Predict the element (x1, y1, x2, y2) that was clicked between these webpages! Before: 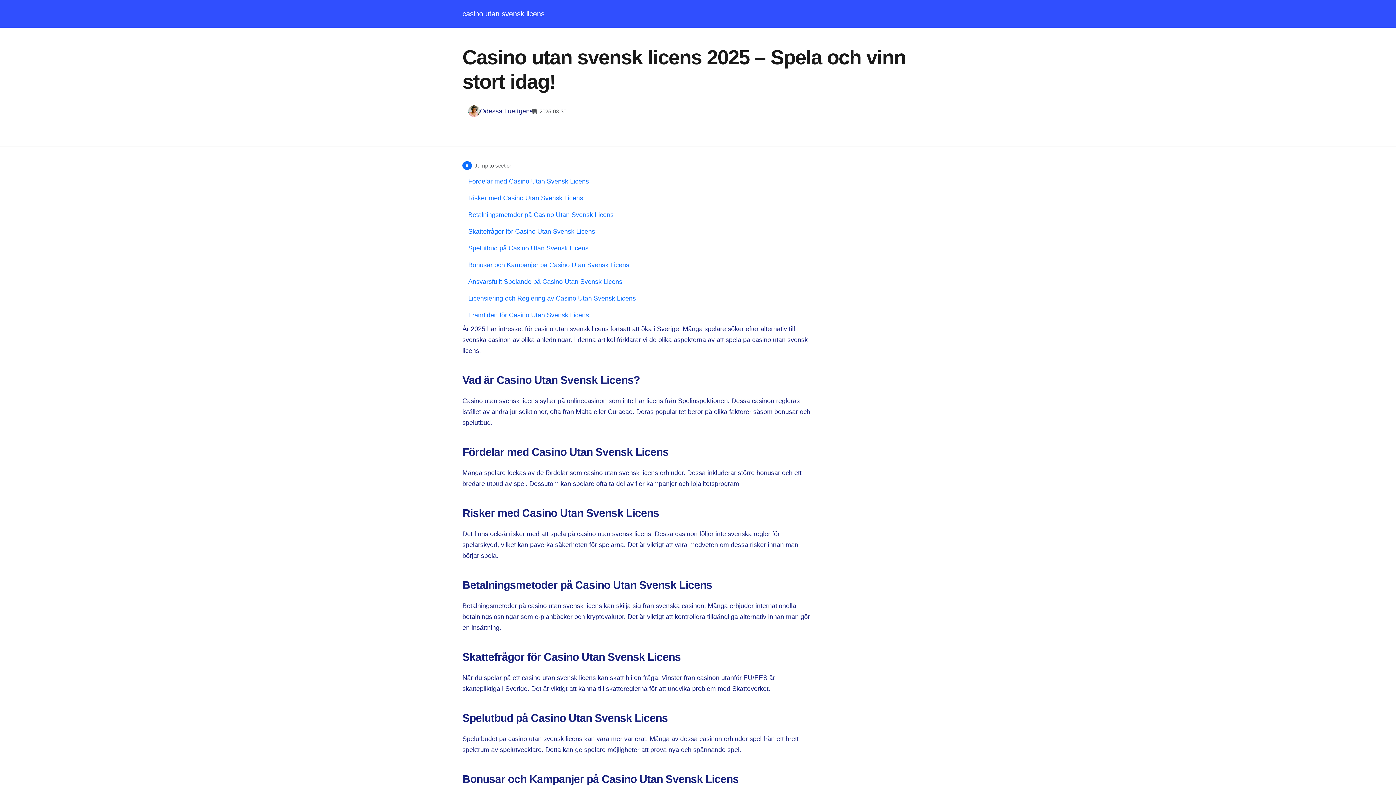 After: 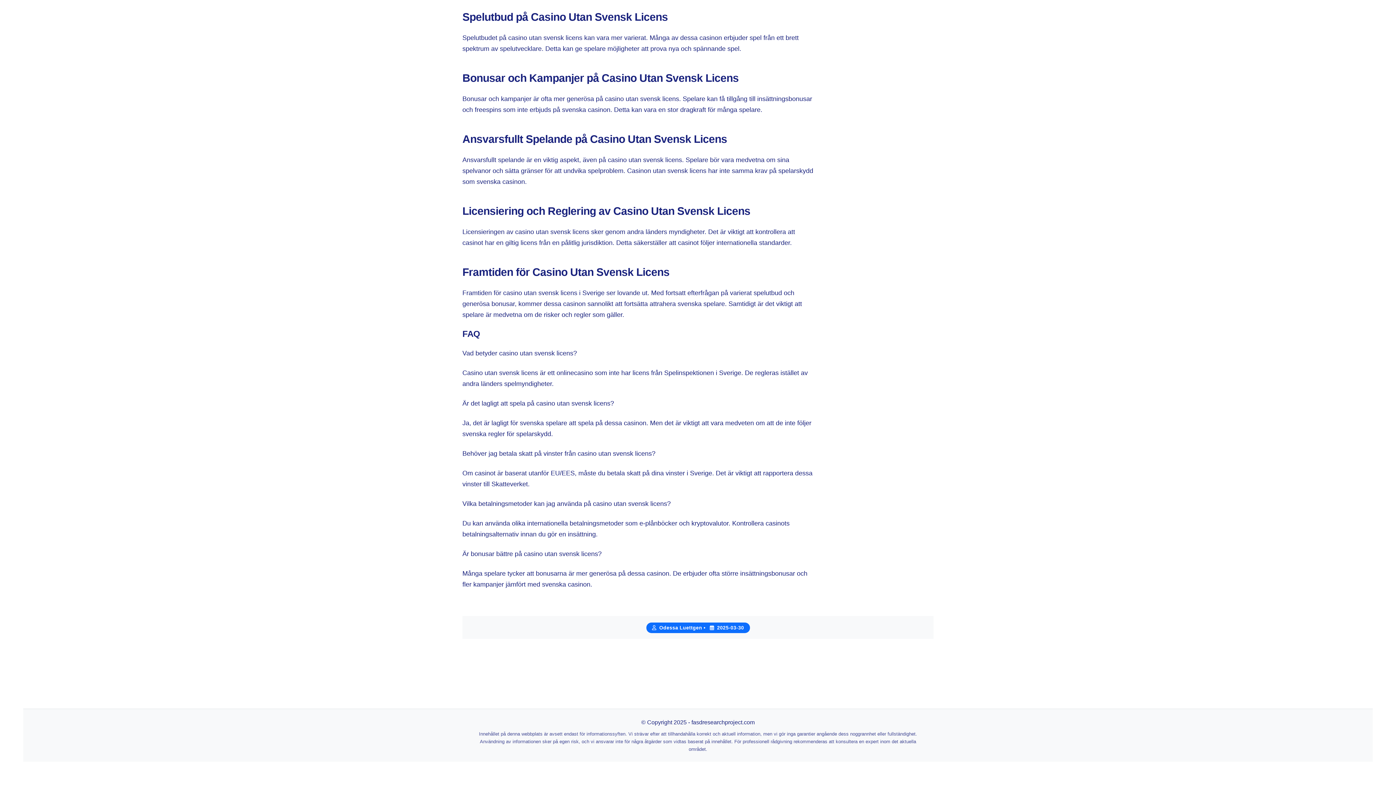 Action: label: Licensiering och Reglering av Casino Utan Svensk Licens bbox: (462, 290, 813, 306)